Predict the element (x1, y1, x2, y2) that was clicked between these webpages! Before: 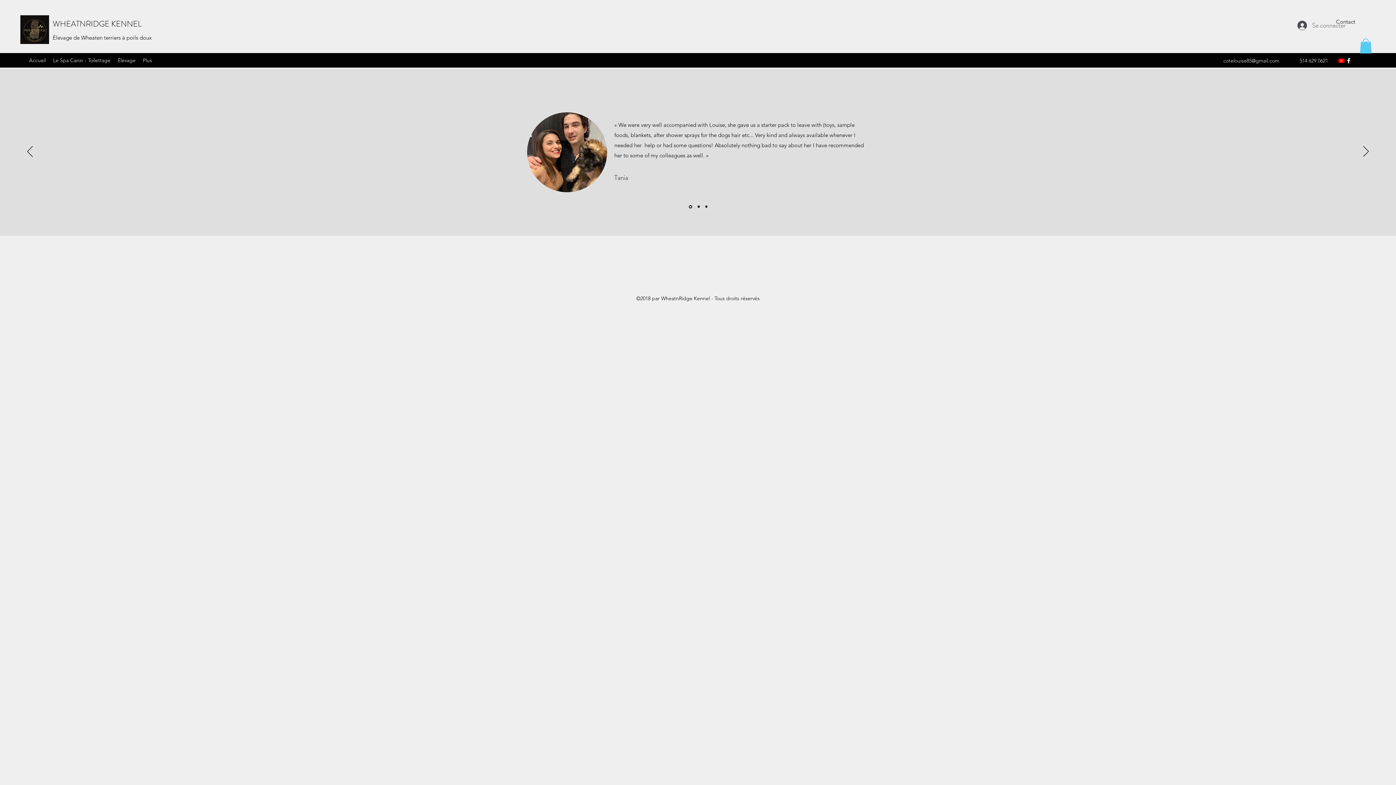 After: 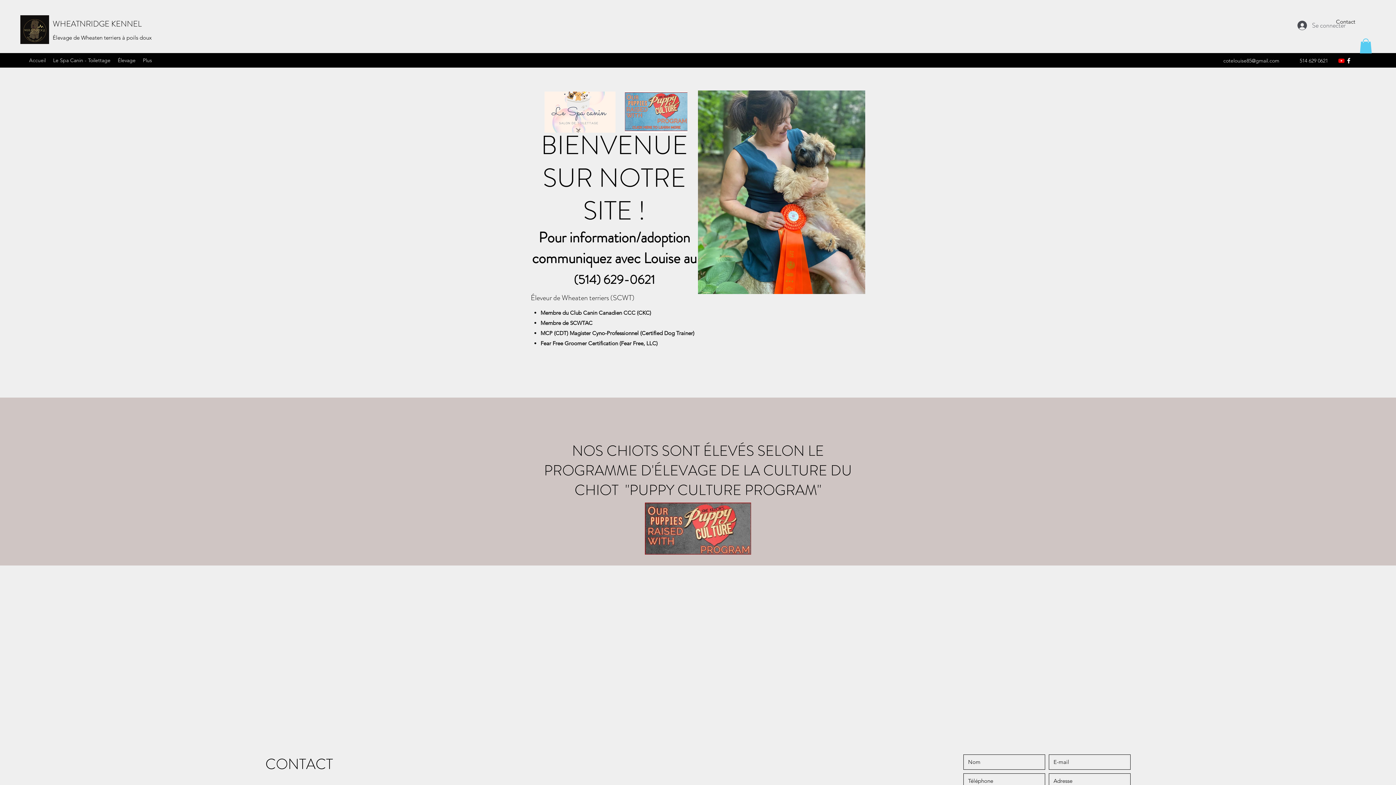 Action: bbox: (20, 15, 49, 44)